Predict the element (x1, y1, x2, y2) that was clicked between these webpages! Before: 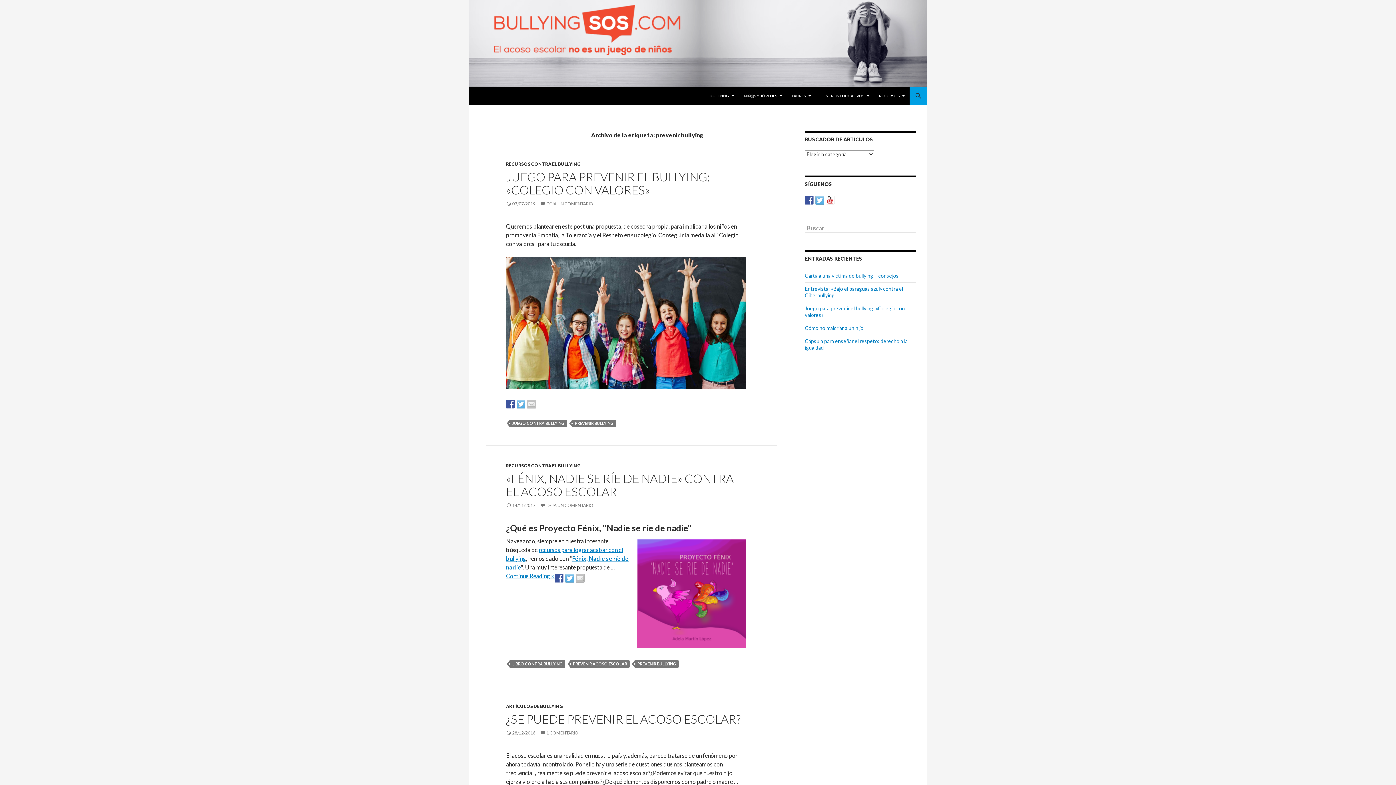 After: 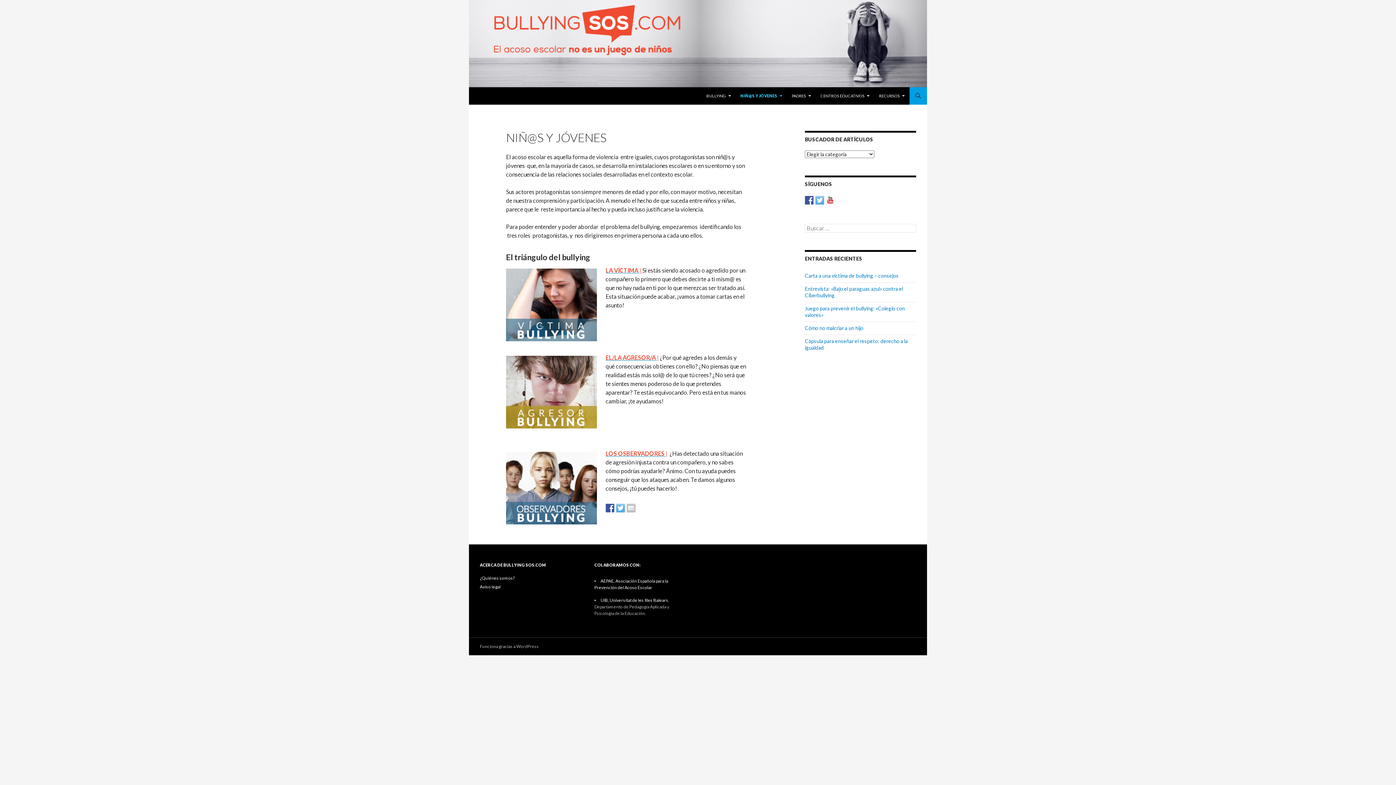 Action: bbox: (739, 87, 786, 104) label: NIÑ@S Y JÓVENES